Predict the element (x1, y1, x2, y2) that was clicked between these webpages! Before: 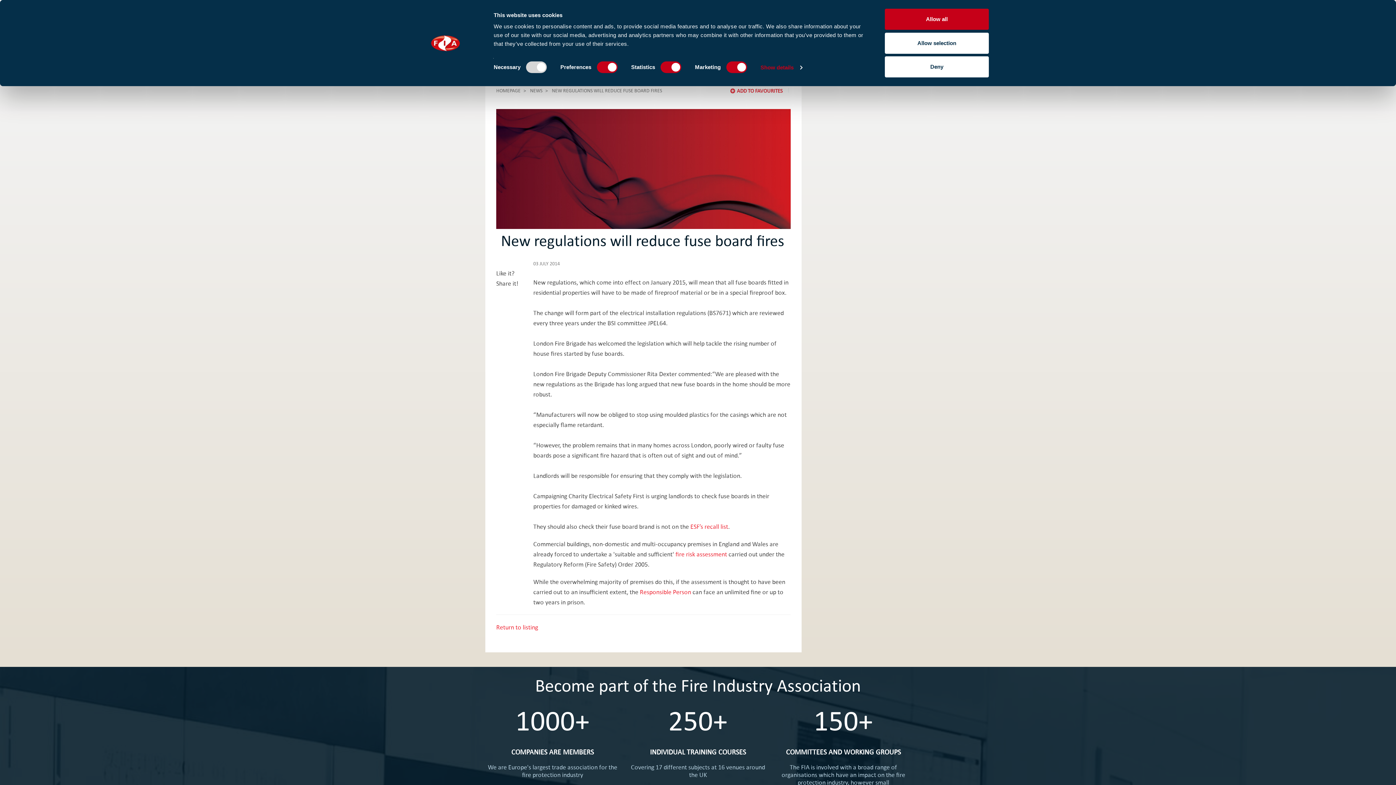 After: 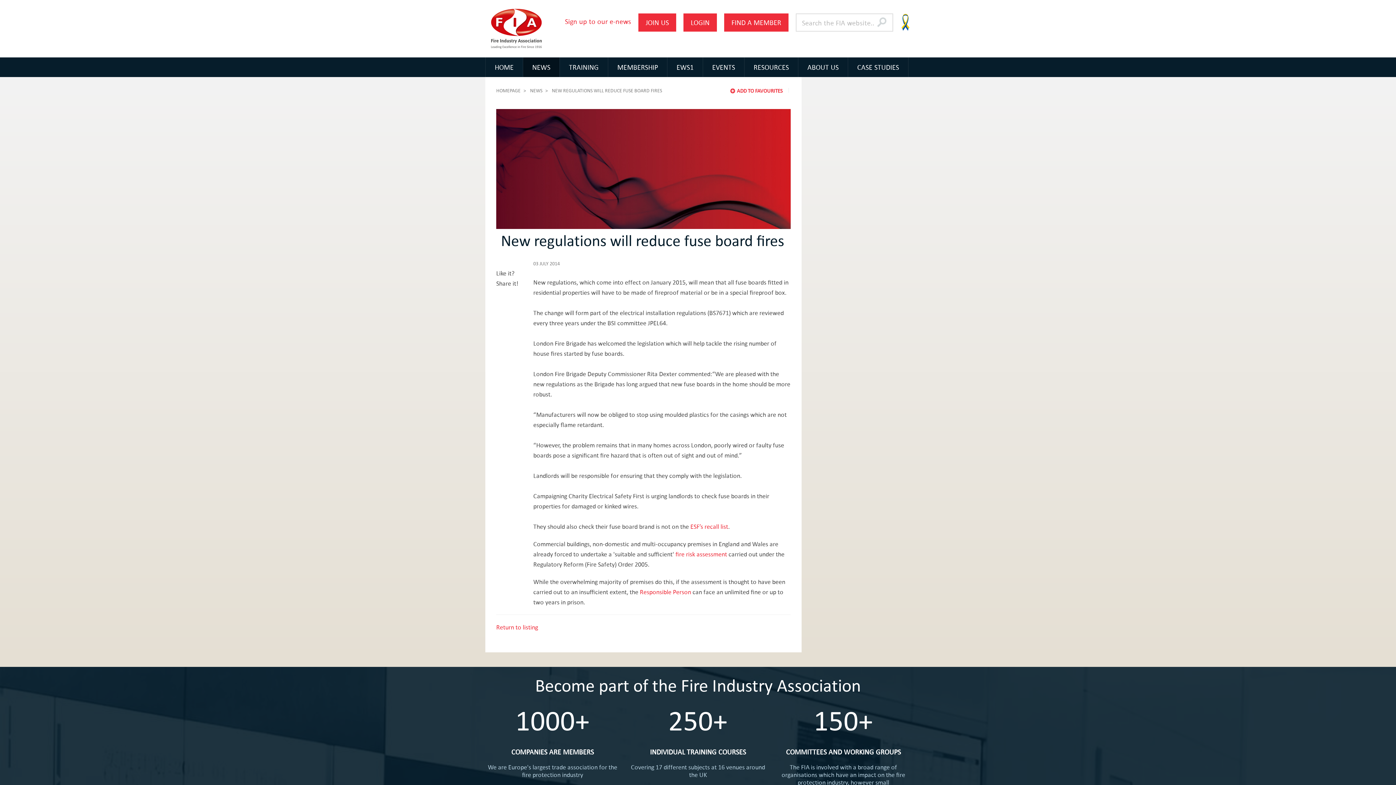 Action: label: Allow all bbox: (885, 8, 989, 29)